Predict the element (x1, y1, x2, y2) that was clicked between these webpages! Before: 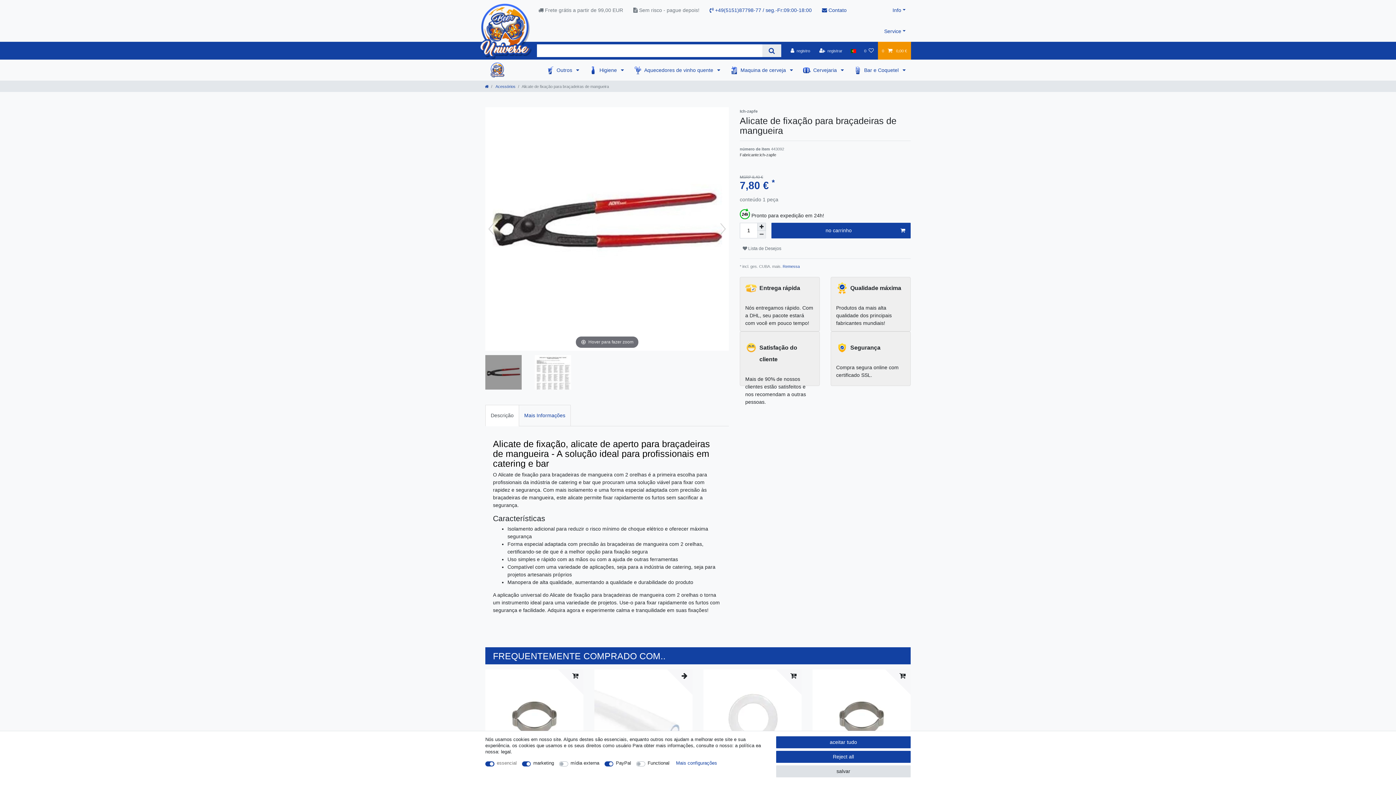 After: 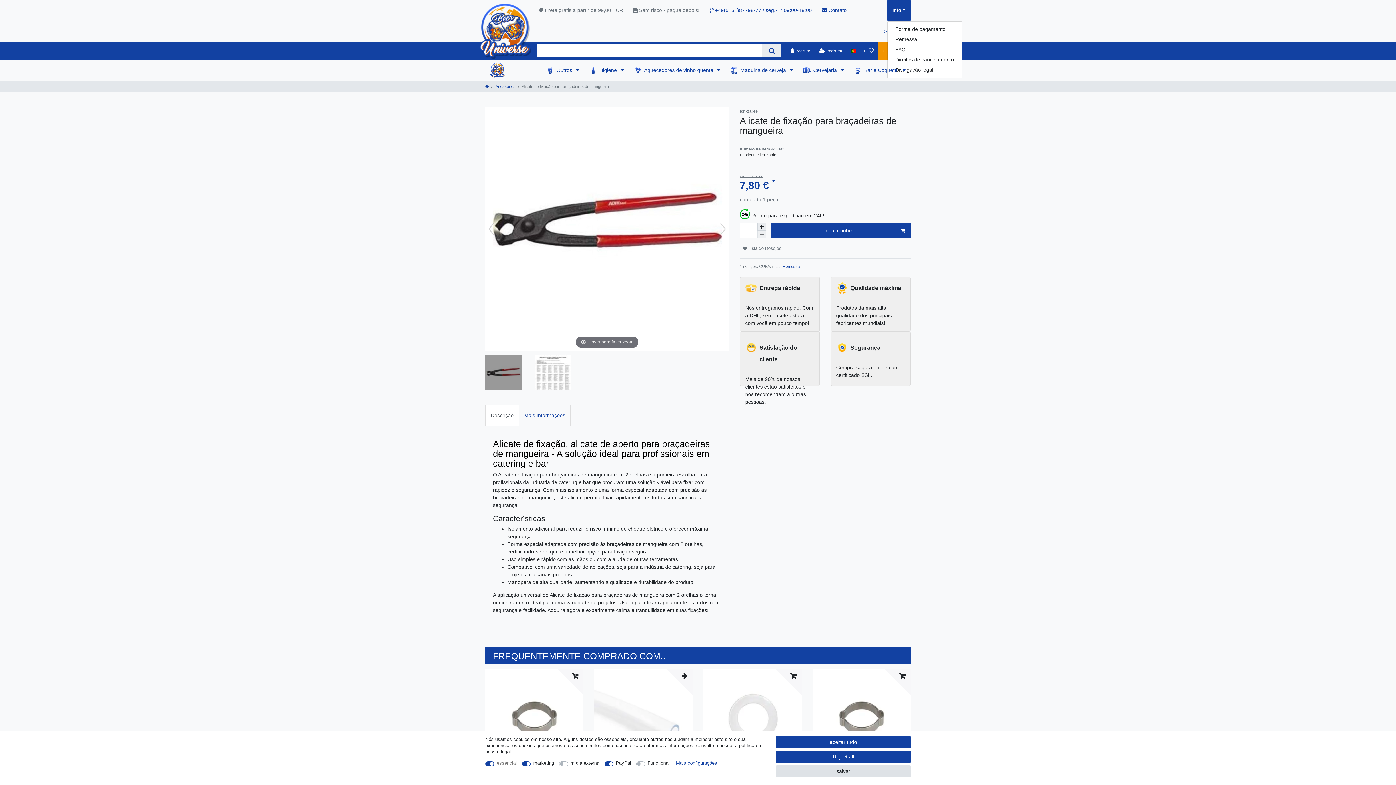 Action: bbox: (887, 0, 910, 20) label: Info